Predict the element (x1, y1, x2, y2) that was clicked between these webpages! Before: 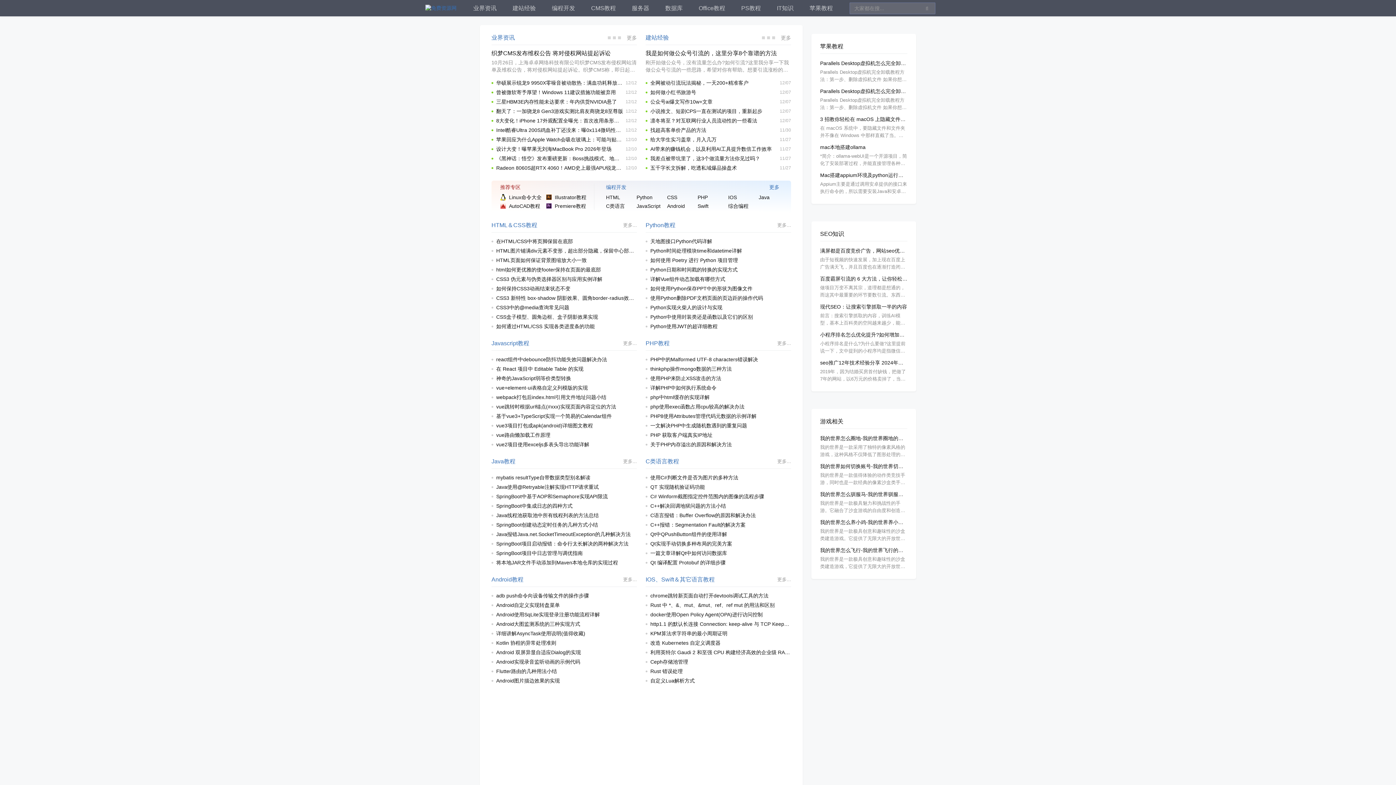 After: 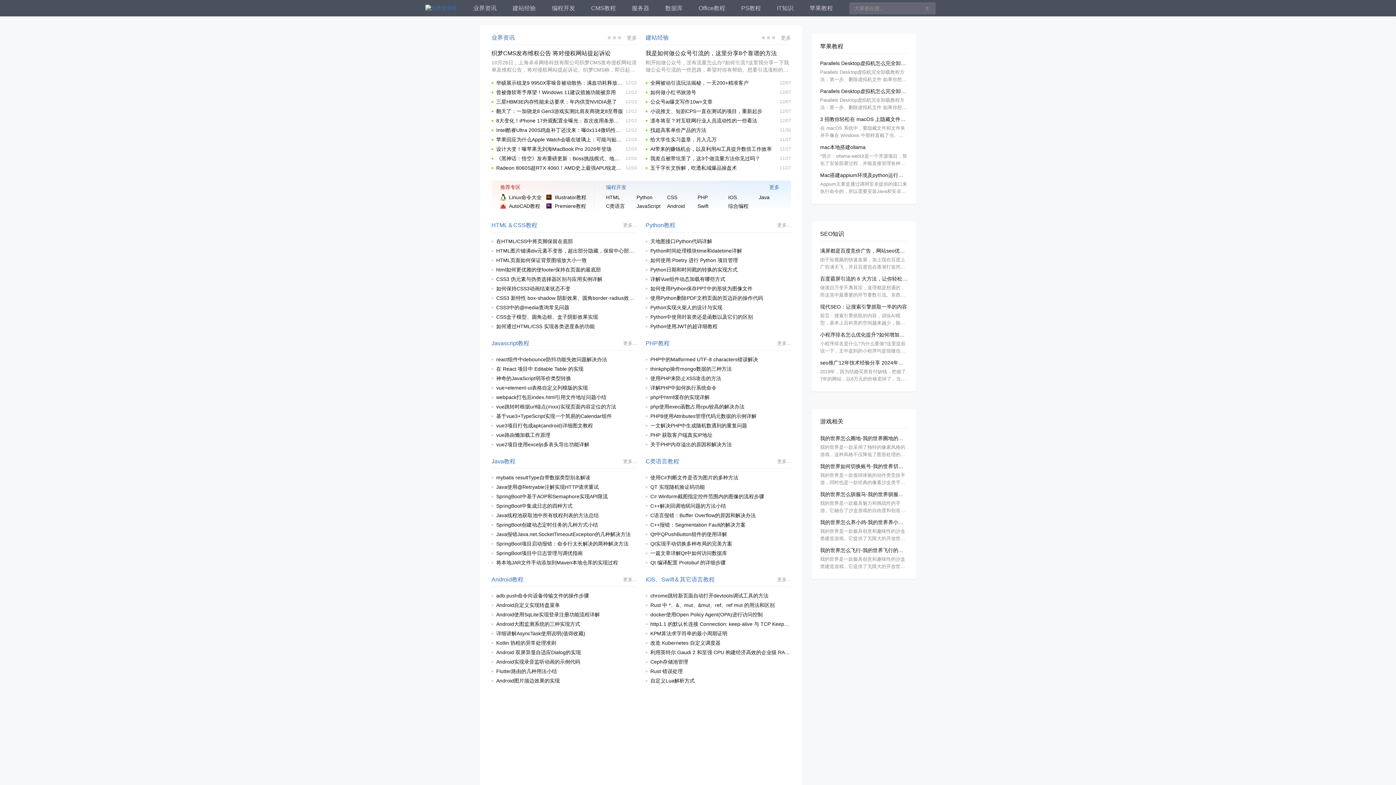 Action: label: Javascript教程 bbox: (491, 340, 529, 346)